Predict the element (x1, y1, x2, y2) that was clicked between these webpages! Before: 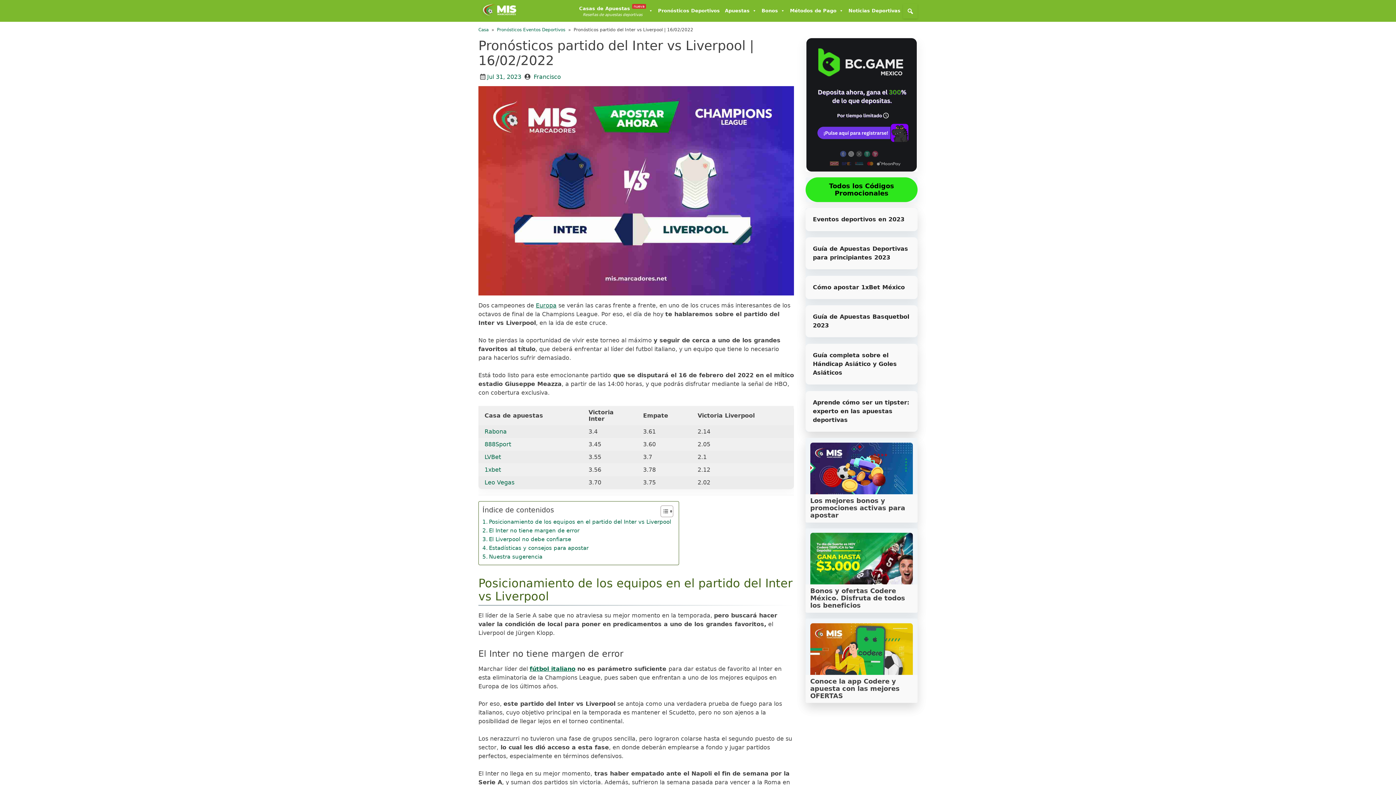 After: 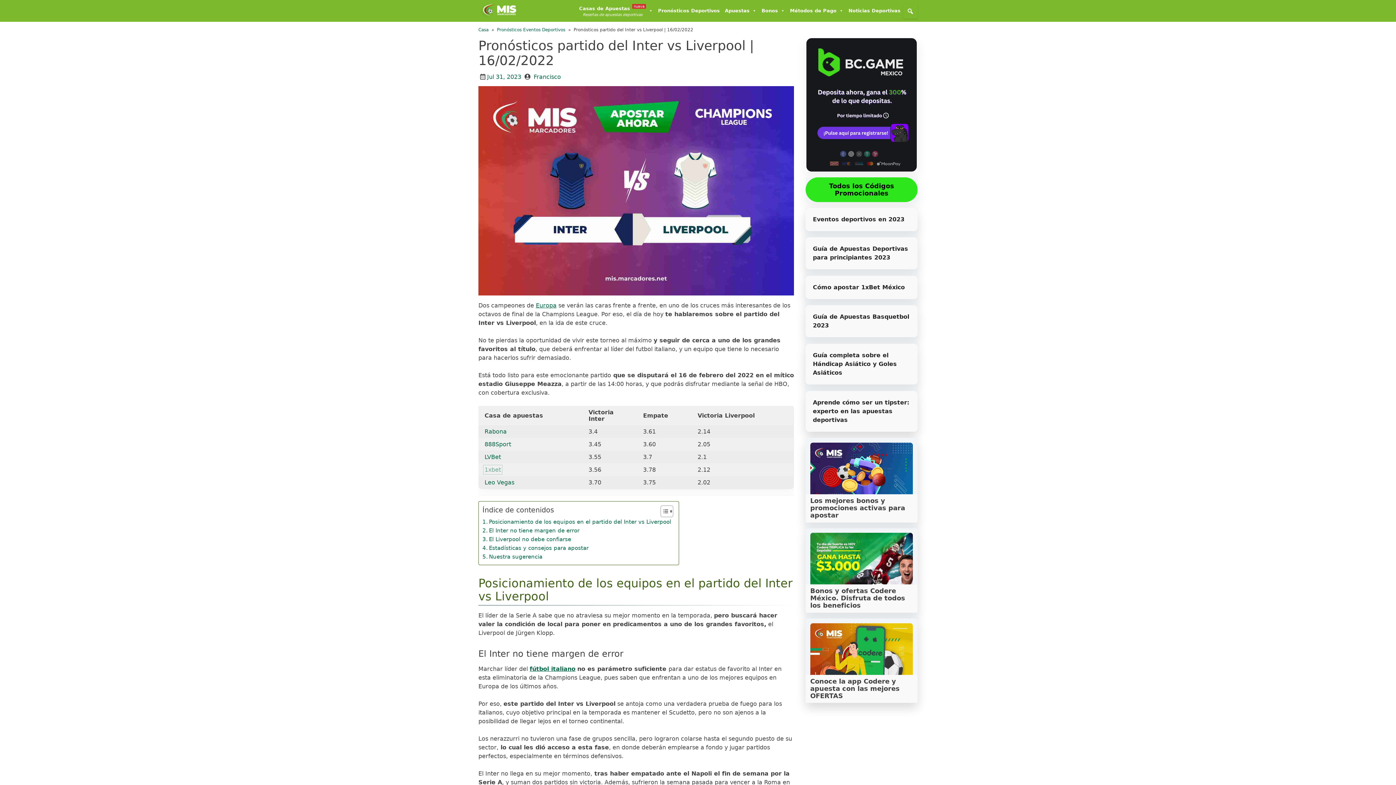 Action: label: 1xbet bbox: (484, 466, 501, 473)